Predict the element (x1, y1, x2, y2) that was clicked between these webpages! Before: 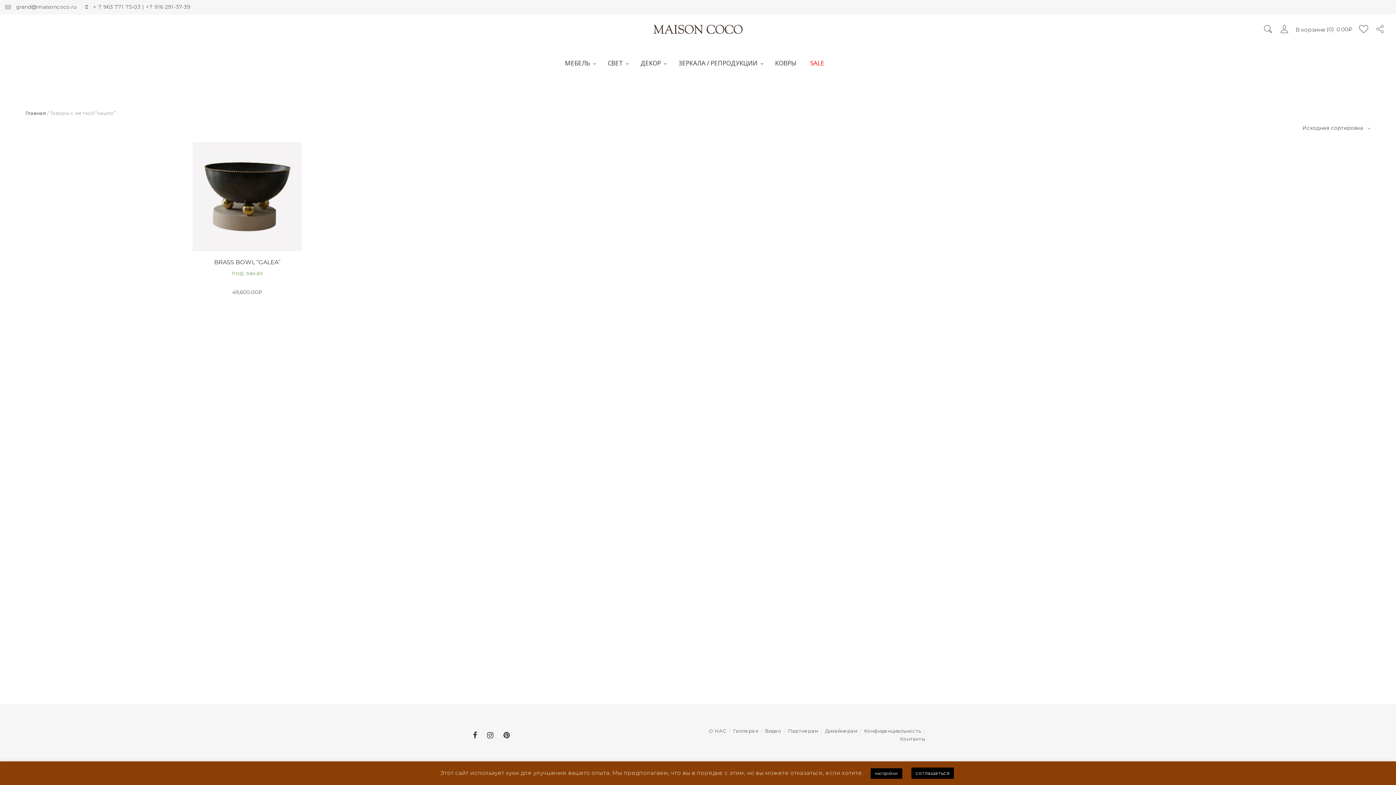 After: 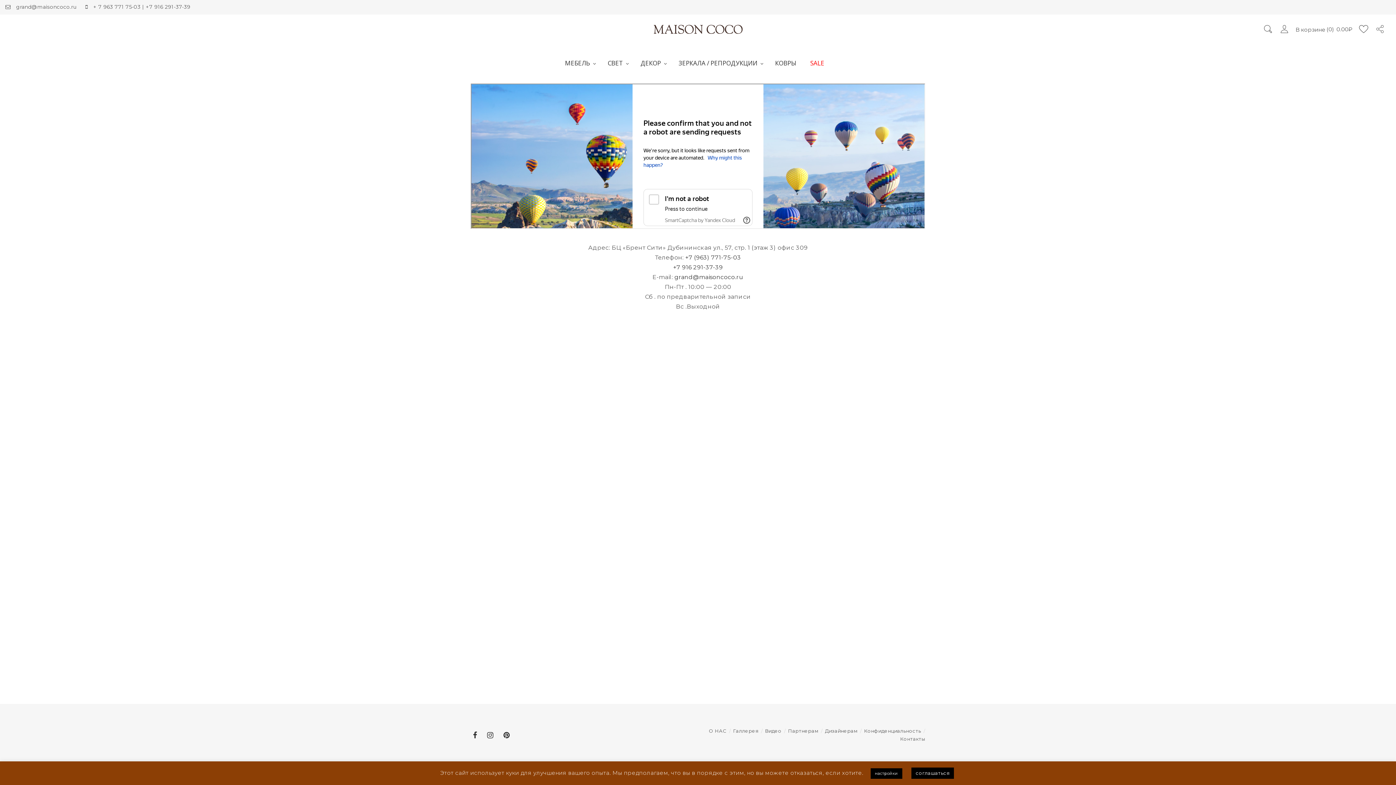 Action: bbox: (900, 736, 925, 742) label: Контакты